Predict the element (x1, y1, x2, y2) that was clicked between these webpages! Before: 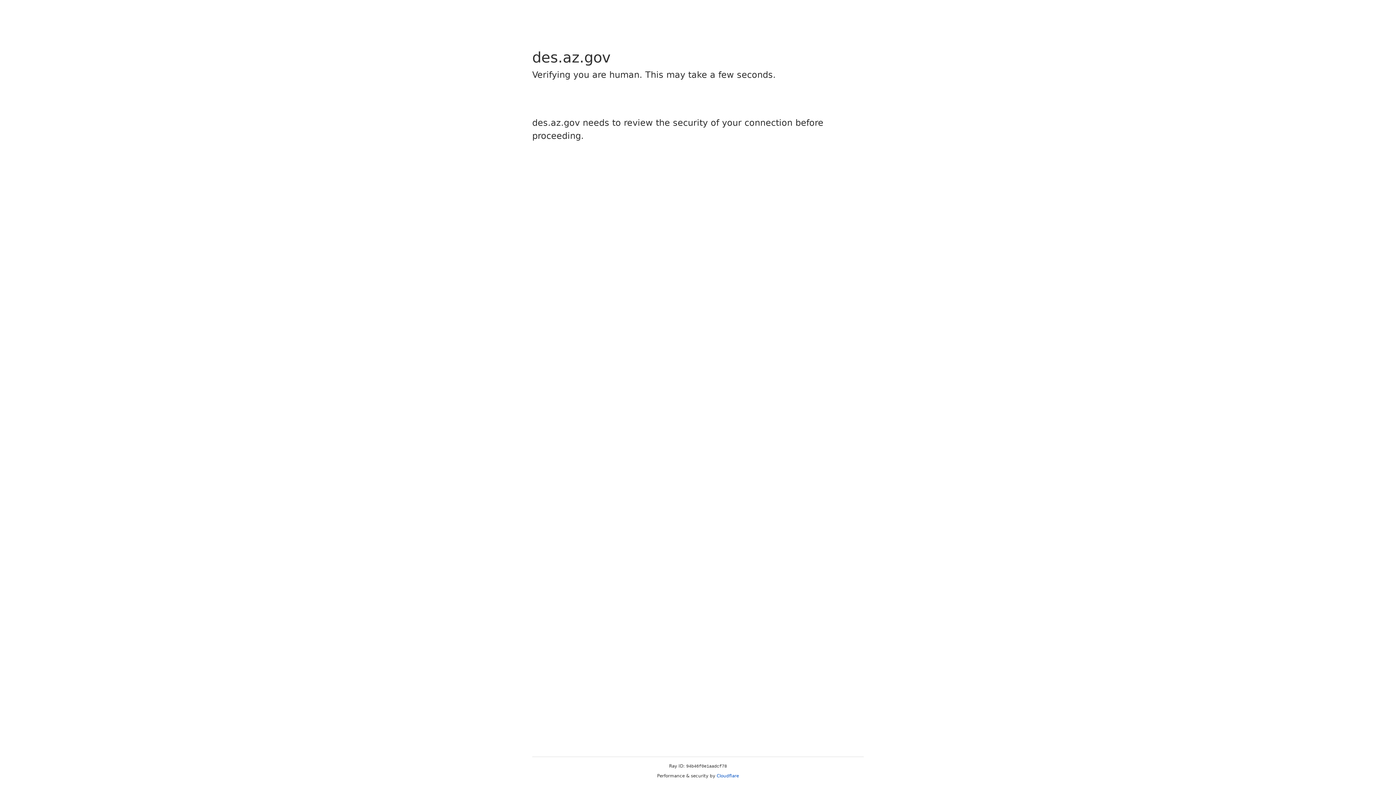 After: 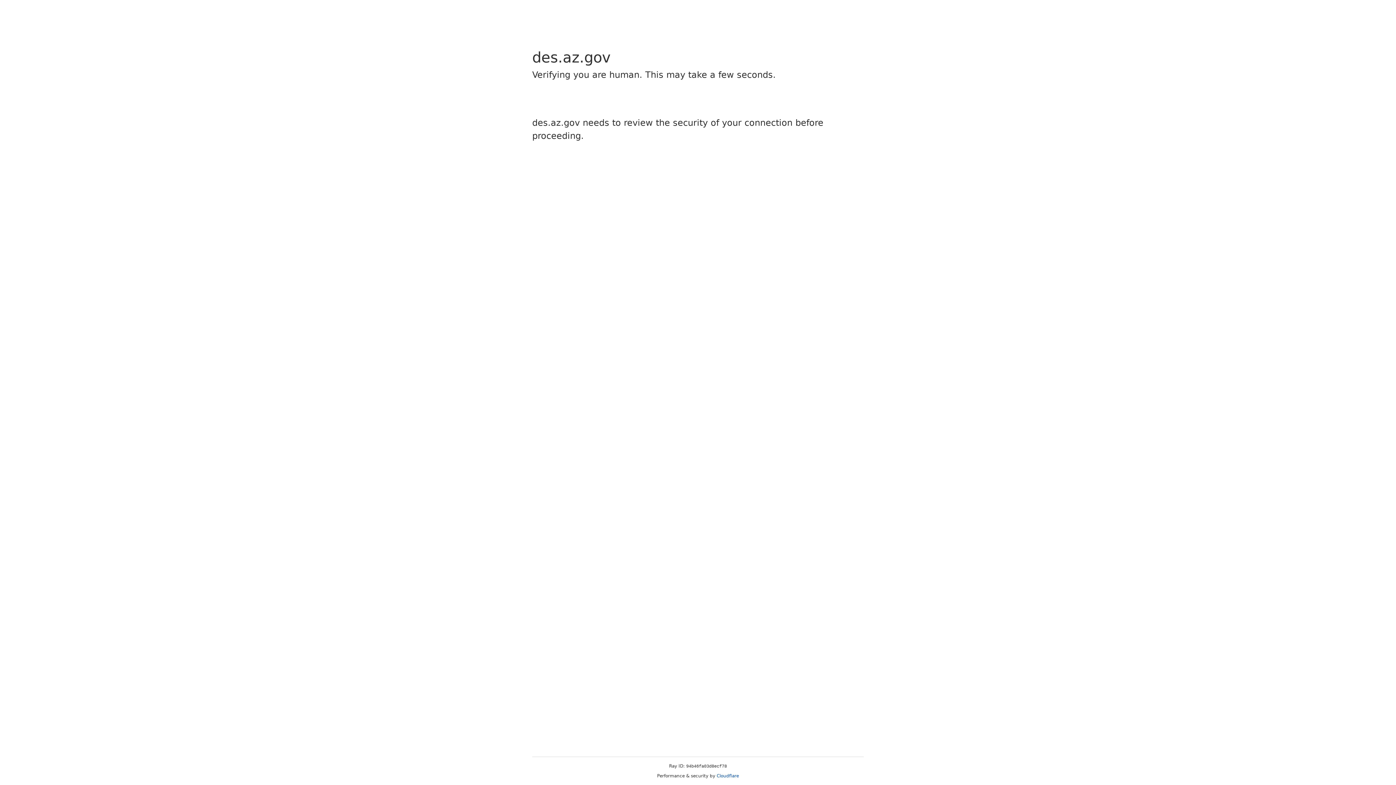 Action: bbox: (716, 773, 739, 778) label: Cloudflare